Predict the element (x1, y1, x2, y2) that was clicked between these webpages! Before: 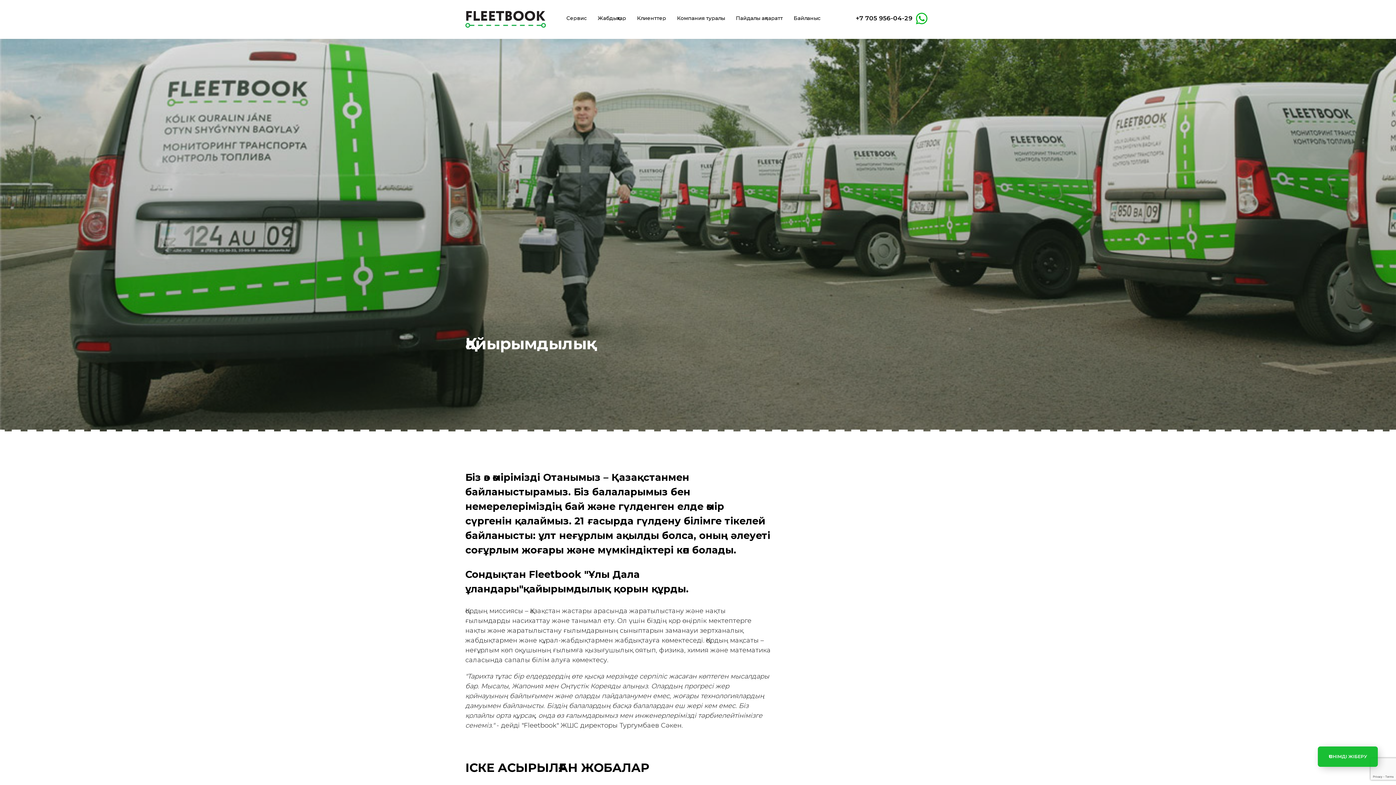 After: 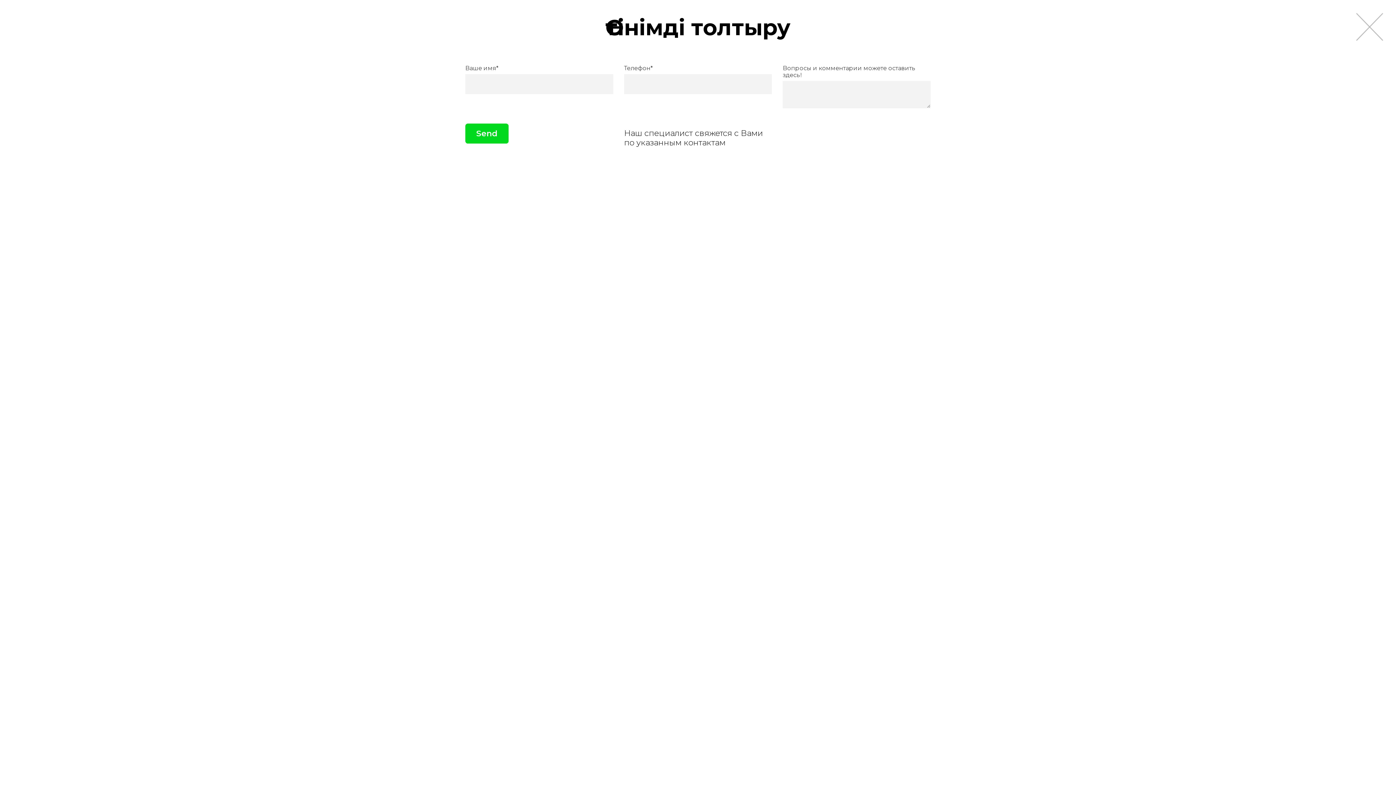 Action: bbox: (1318, 746, 1378, 767) label: ӨТІНІМДІ ЖІБЕРУ